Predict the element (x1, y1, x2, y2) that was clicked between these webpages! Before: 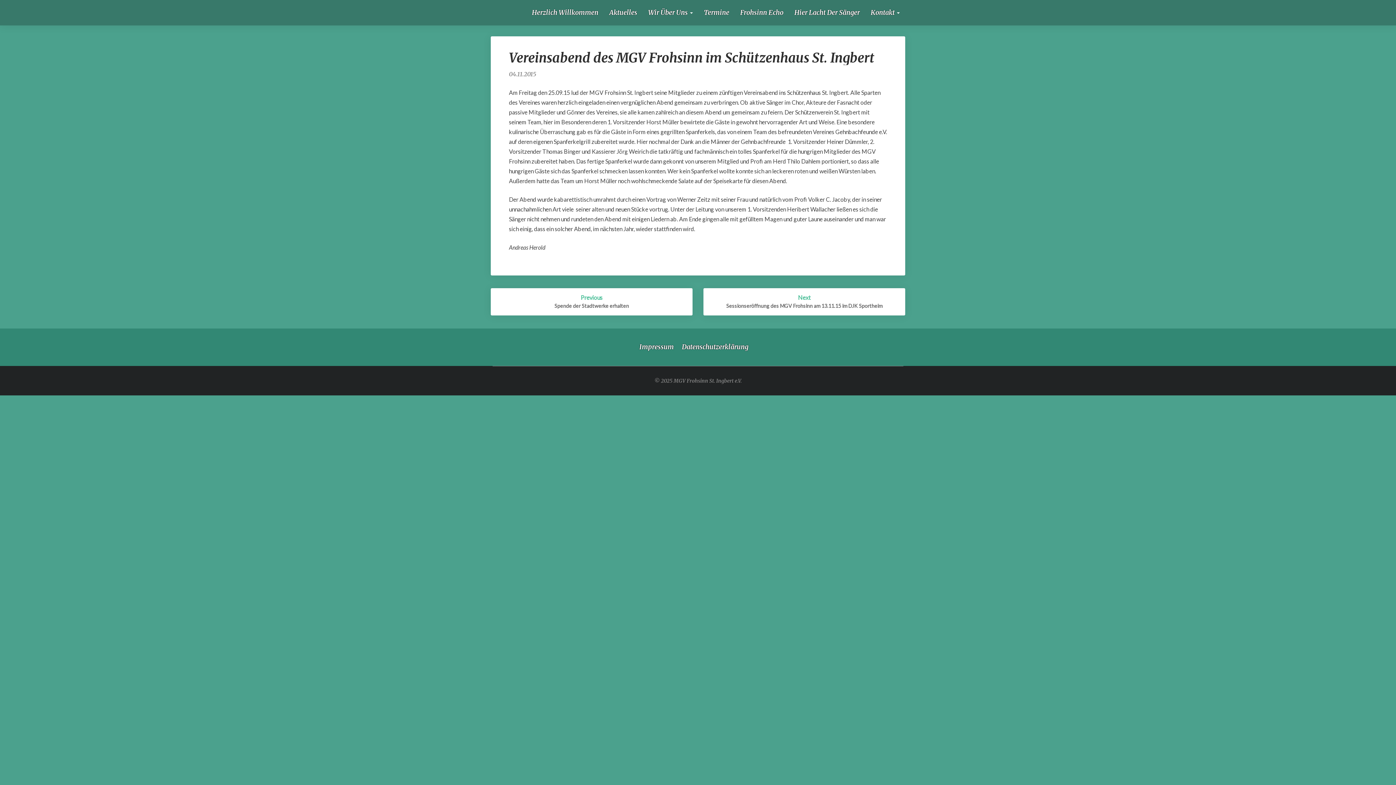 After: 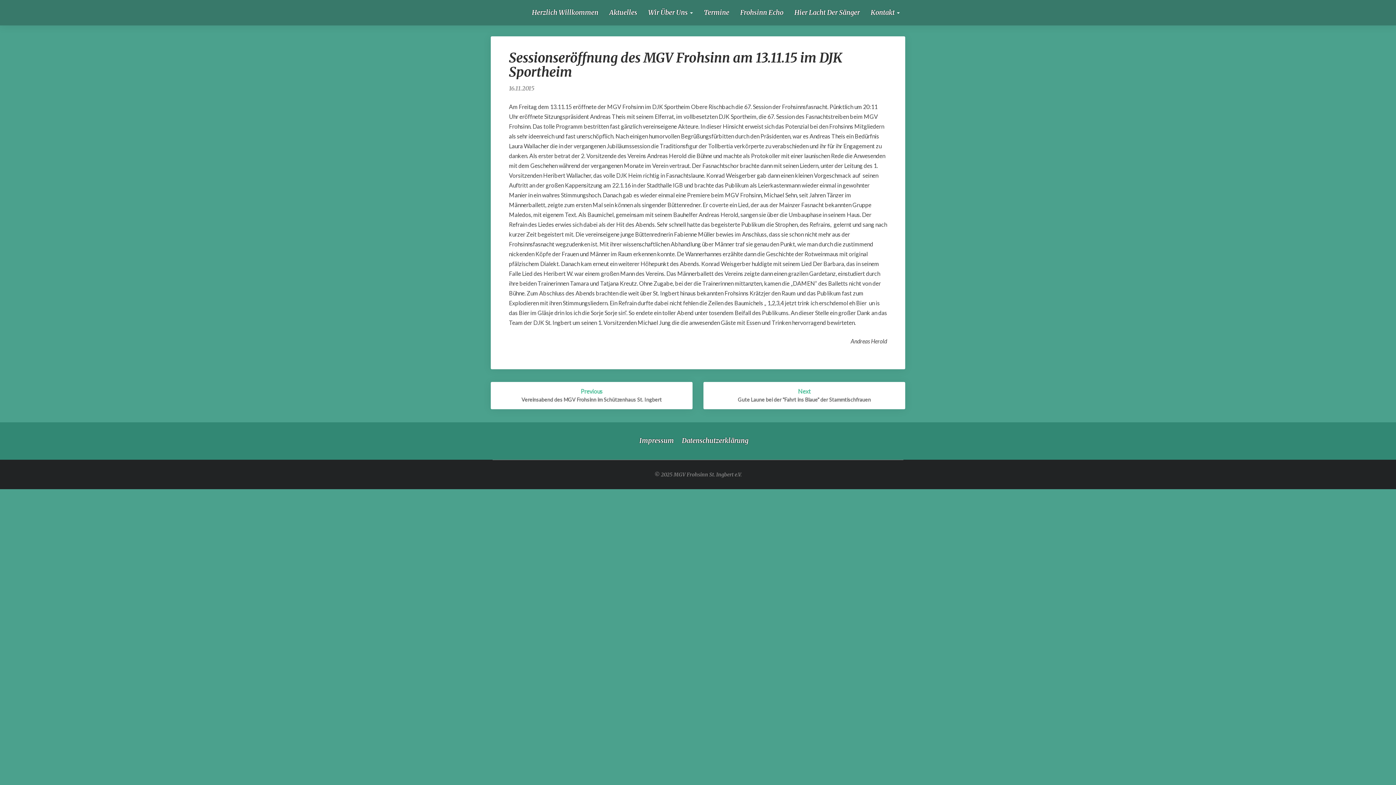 Action: label: Next

Sessionseröffnung des MGV Frohsinn am 13.11.15 im DJK Sportheim bbox: (703, 288, 905, 315)